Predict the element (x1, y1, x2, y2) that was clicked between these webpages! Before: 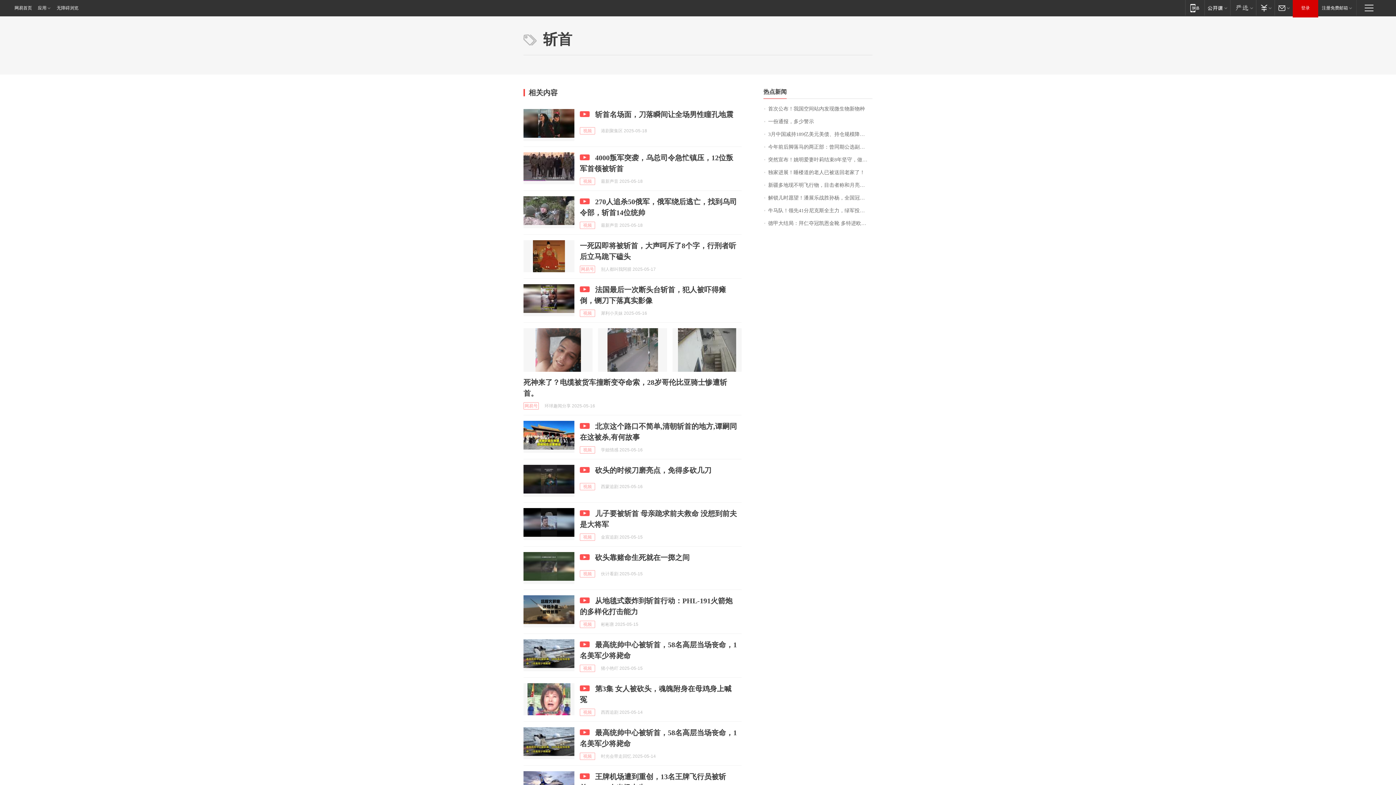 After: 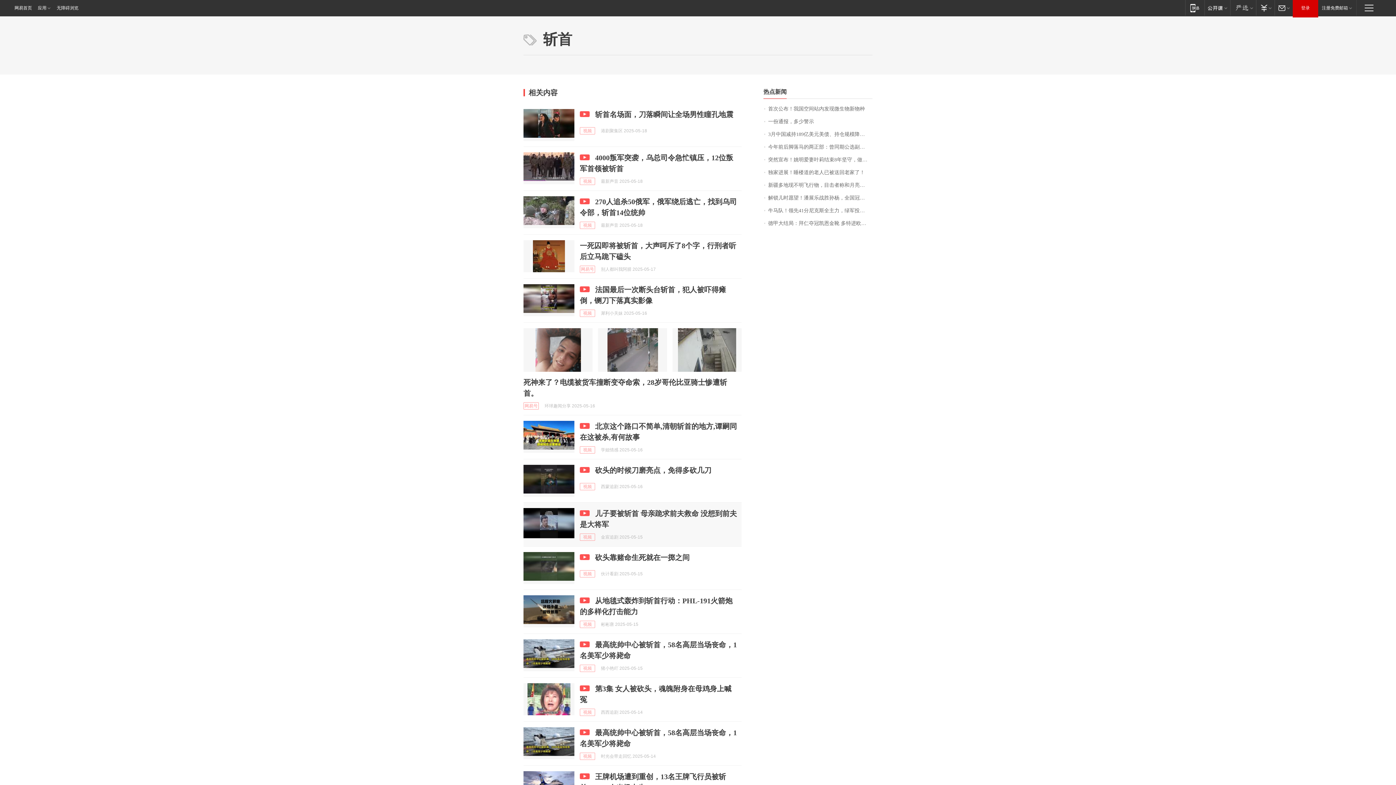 Action: bbox: (523, 508, 574, 540)